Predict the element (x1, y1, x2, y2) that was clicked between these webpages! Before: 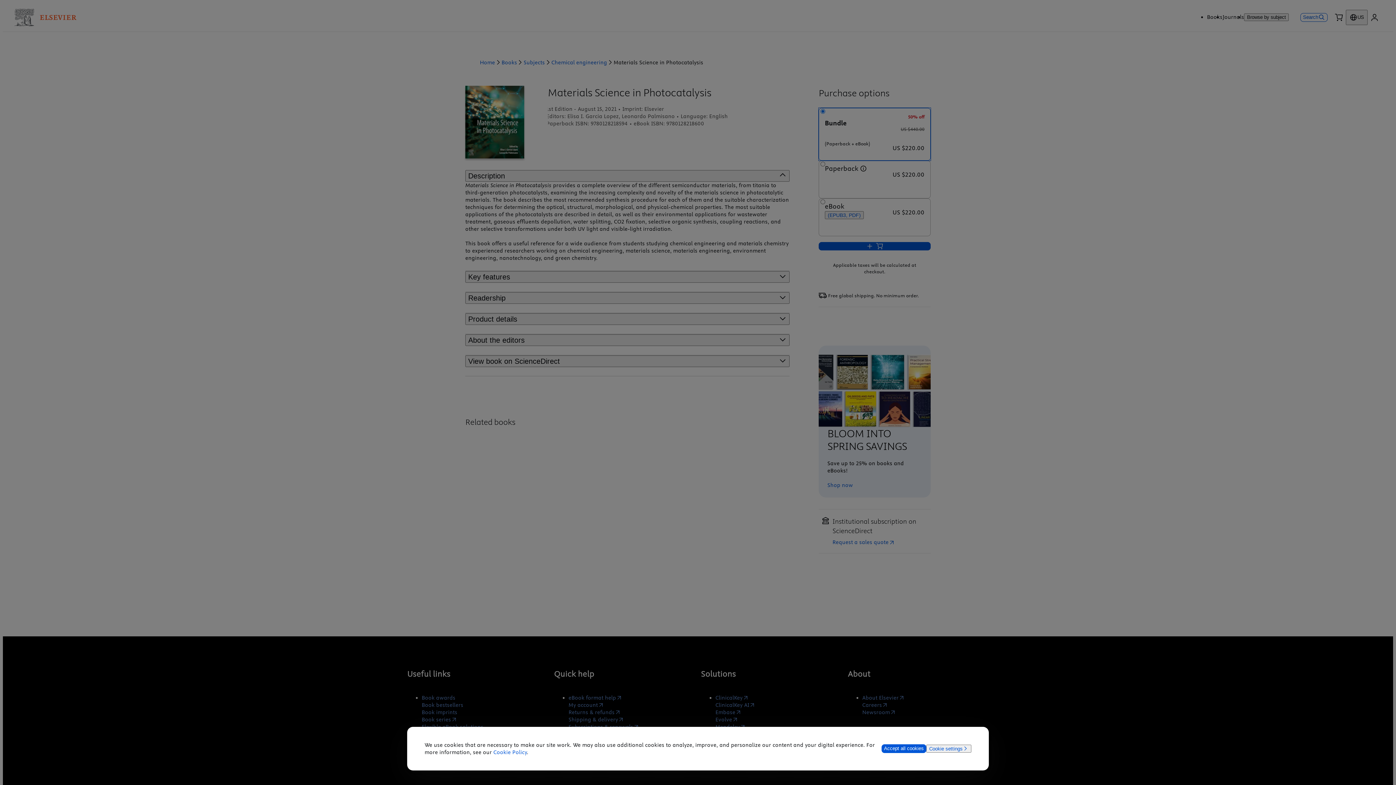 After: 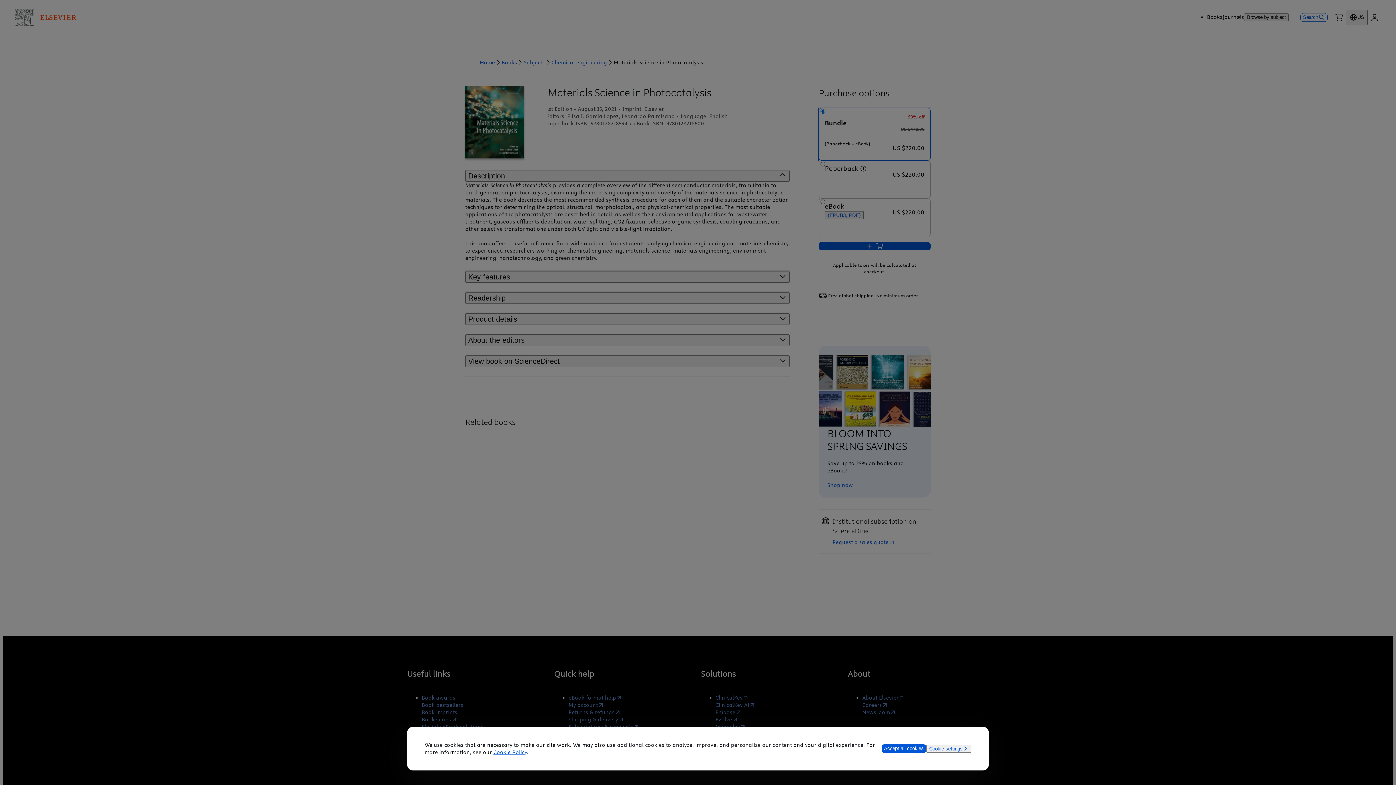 Action: label: Cookie Policy bbox: (493, 749, 527, 756)